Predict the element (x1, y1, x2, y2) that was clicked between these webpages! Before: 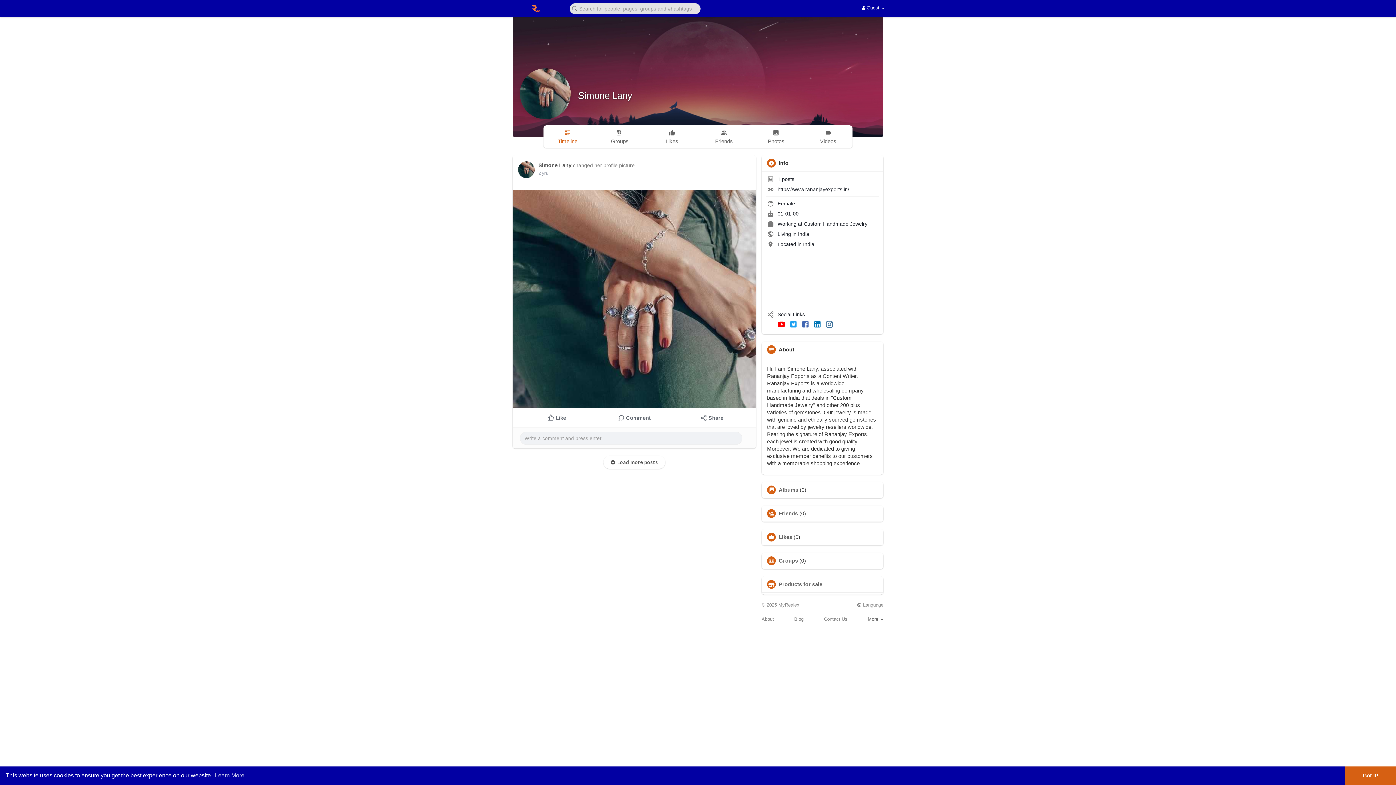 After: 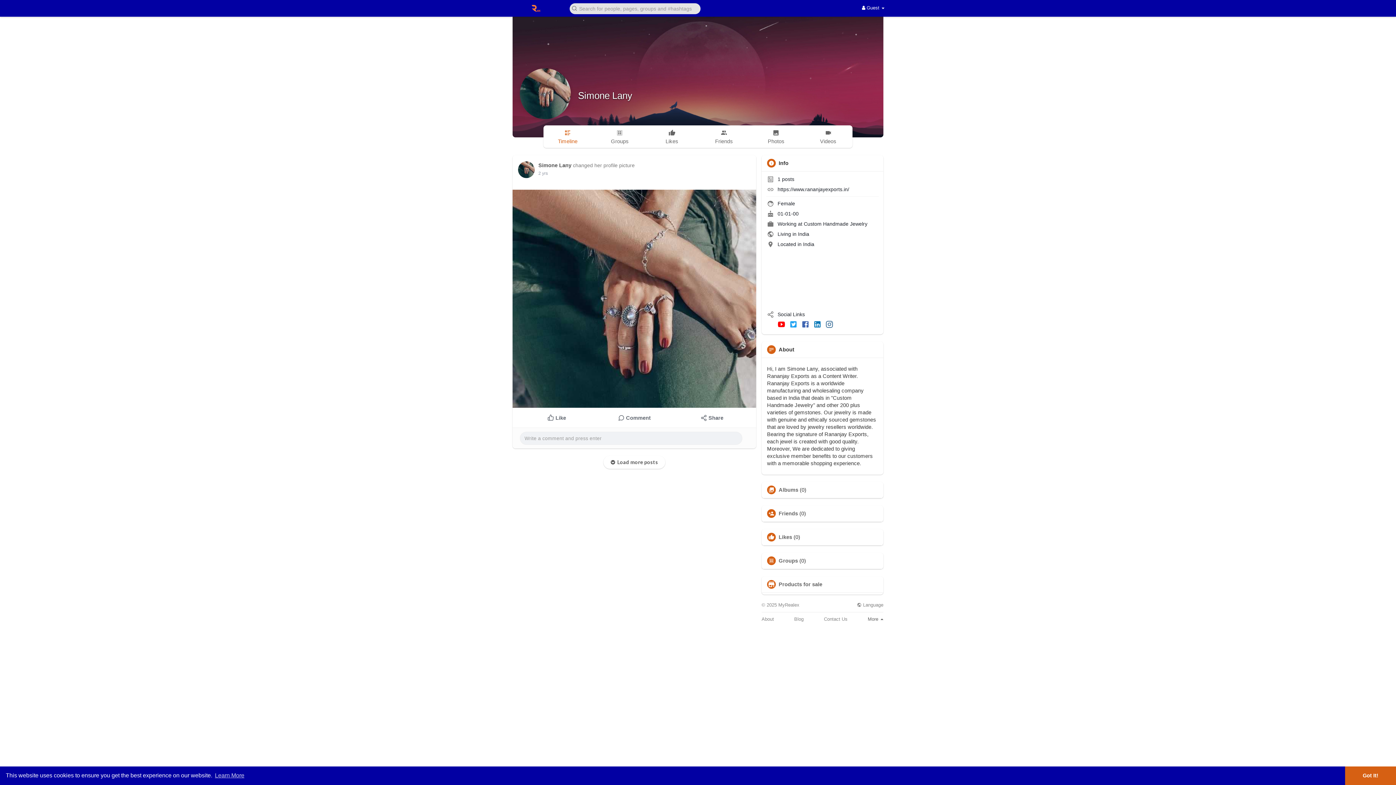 Action: bbox: (789, 319, 797, 328)